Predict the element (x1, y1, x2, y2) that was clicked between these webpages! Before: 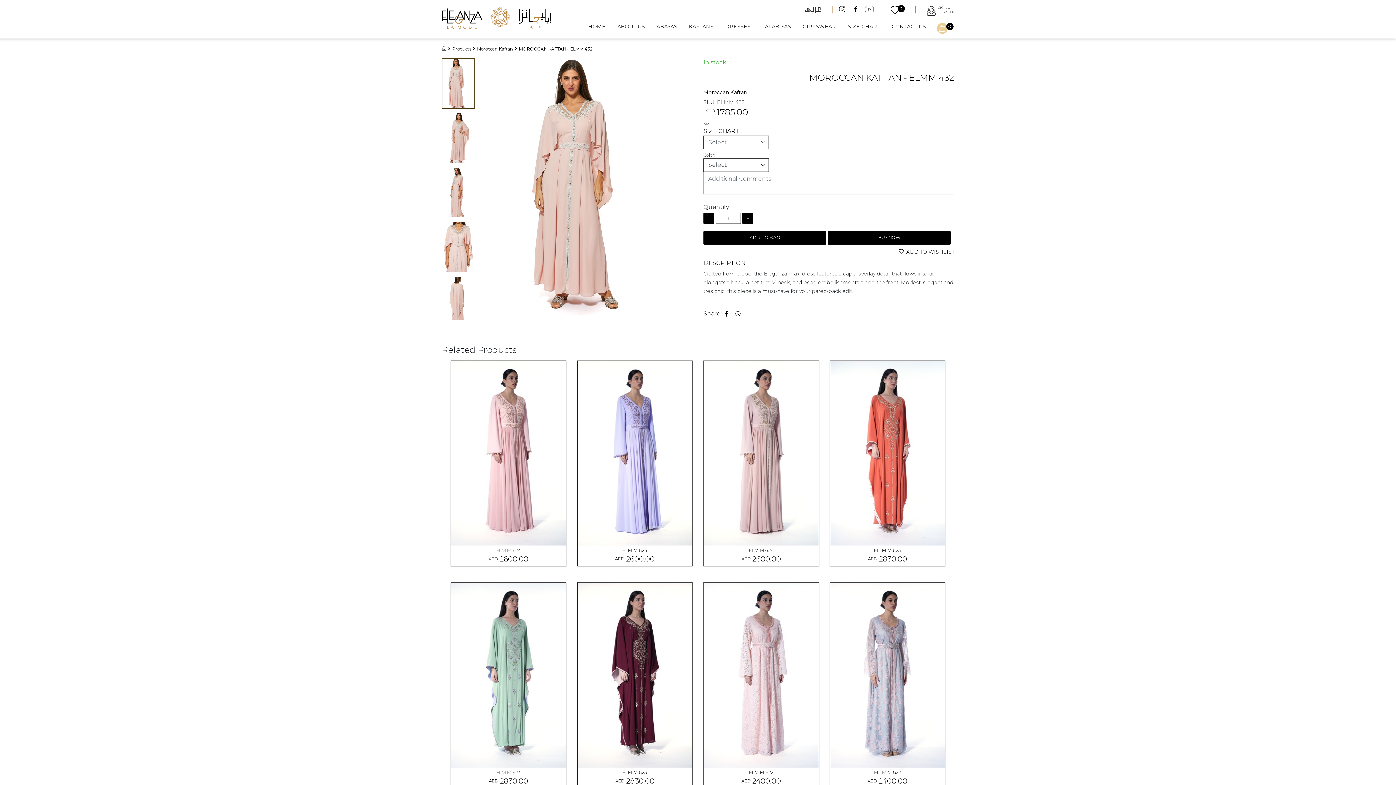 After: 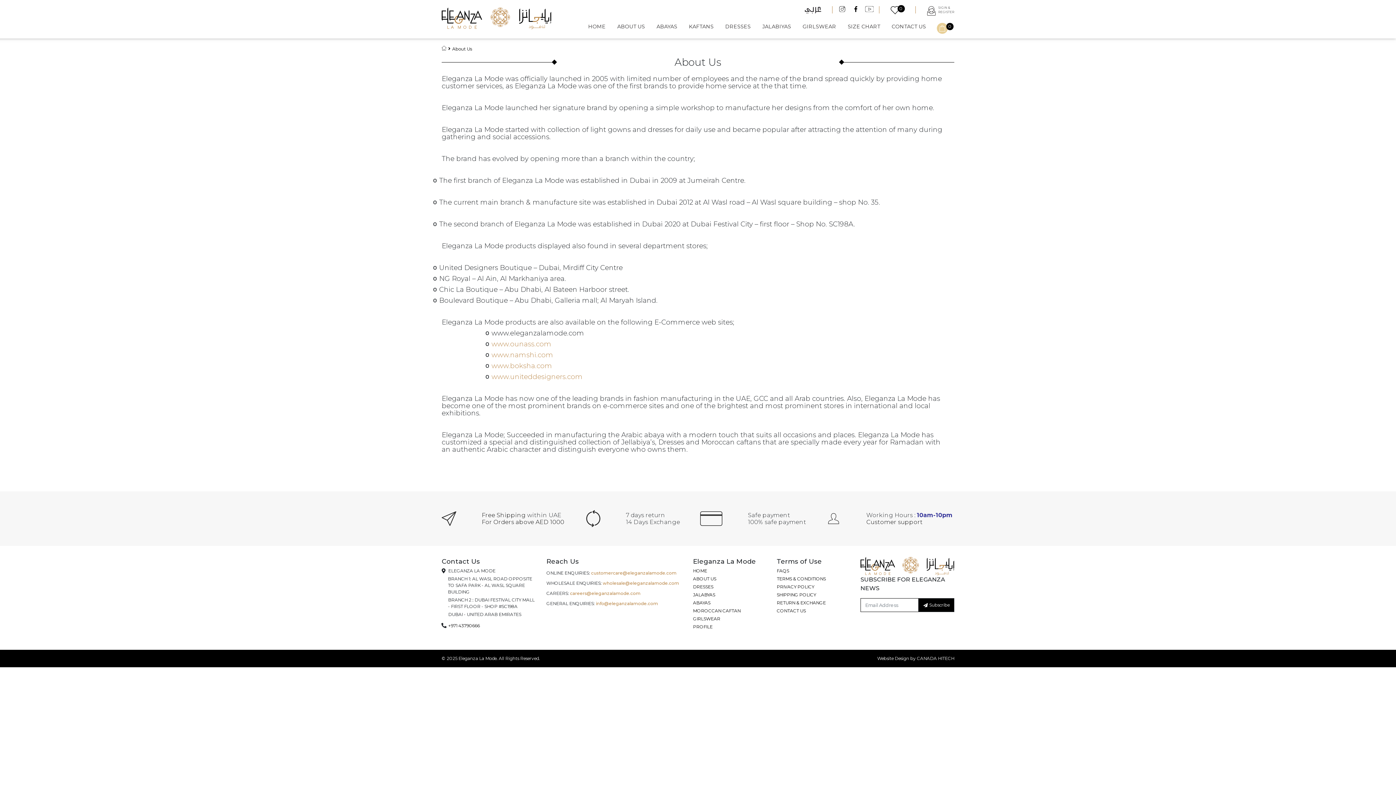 Action: label: ABOUT US bbox: (617, 22, 645, 30)